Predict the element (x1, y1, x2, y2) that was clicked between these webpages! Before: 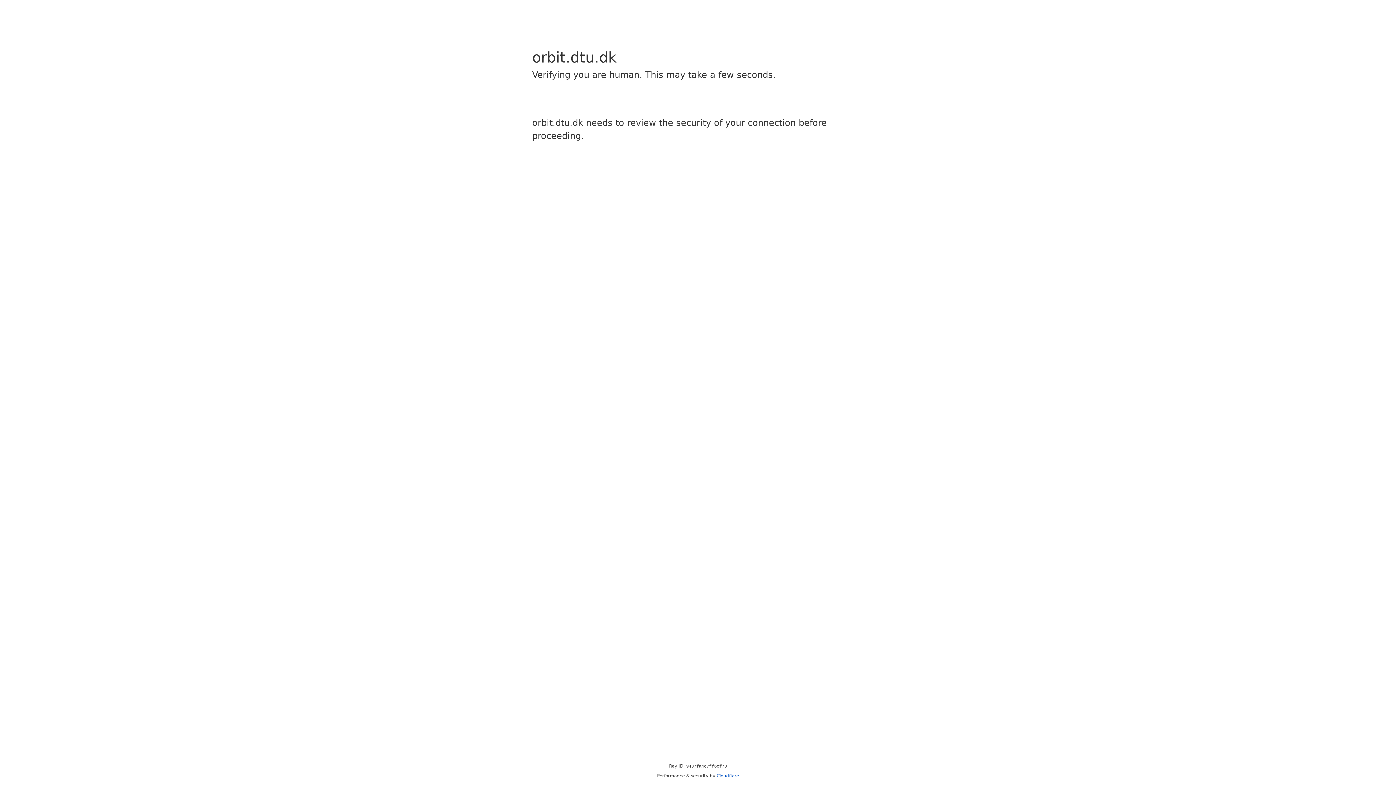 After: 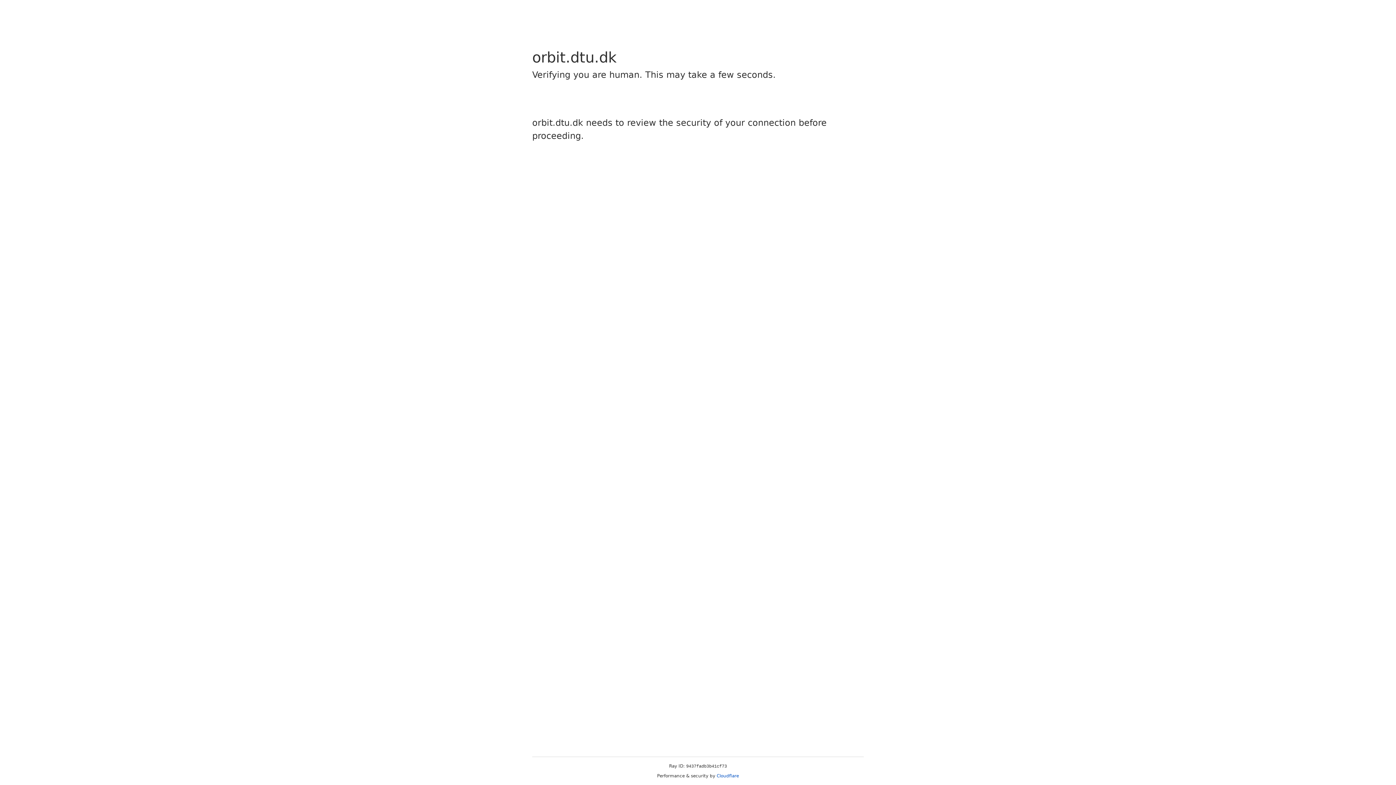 Action: label: Cloudflare bbox: (716, 773, 739, 778)